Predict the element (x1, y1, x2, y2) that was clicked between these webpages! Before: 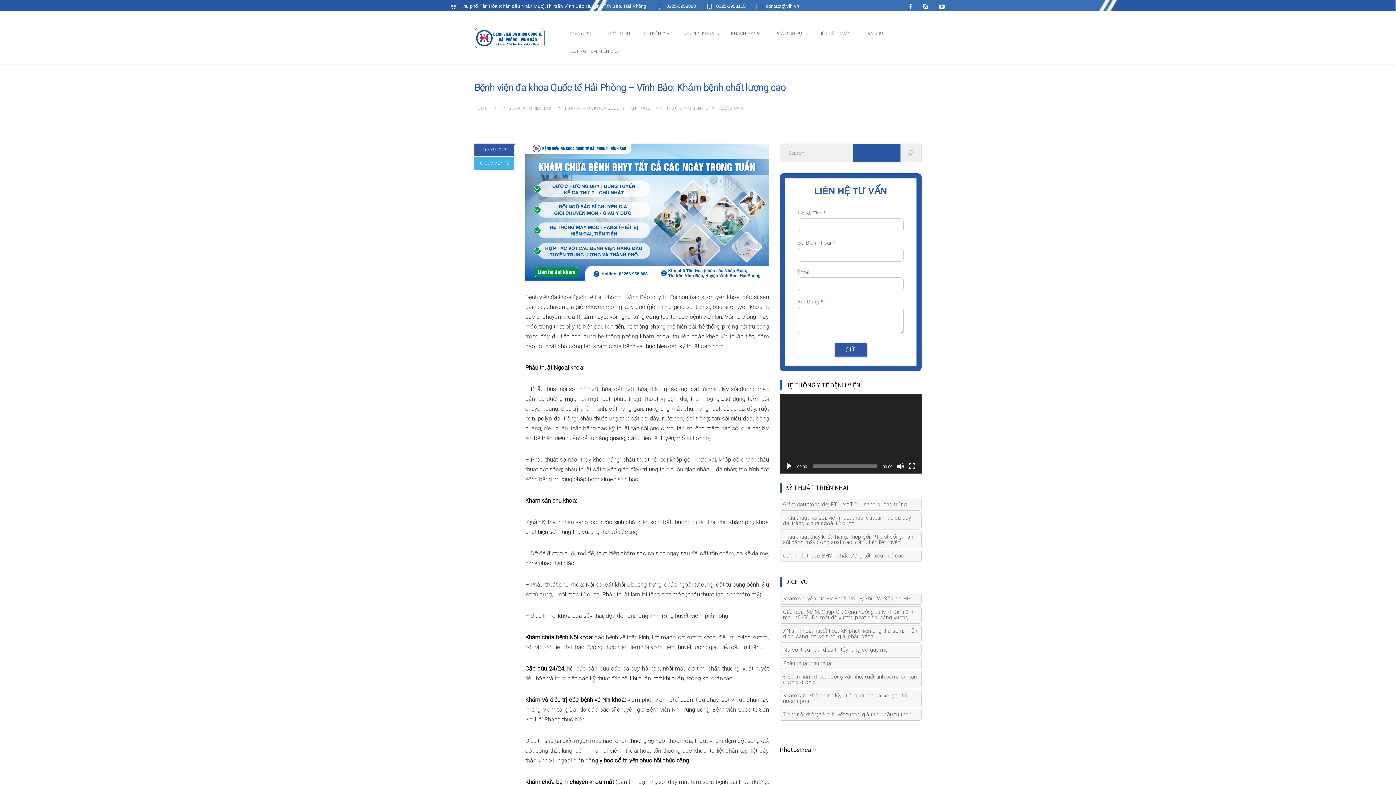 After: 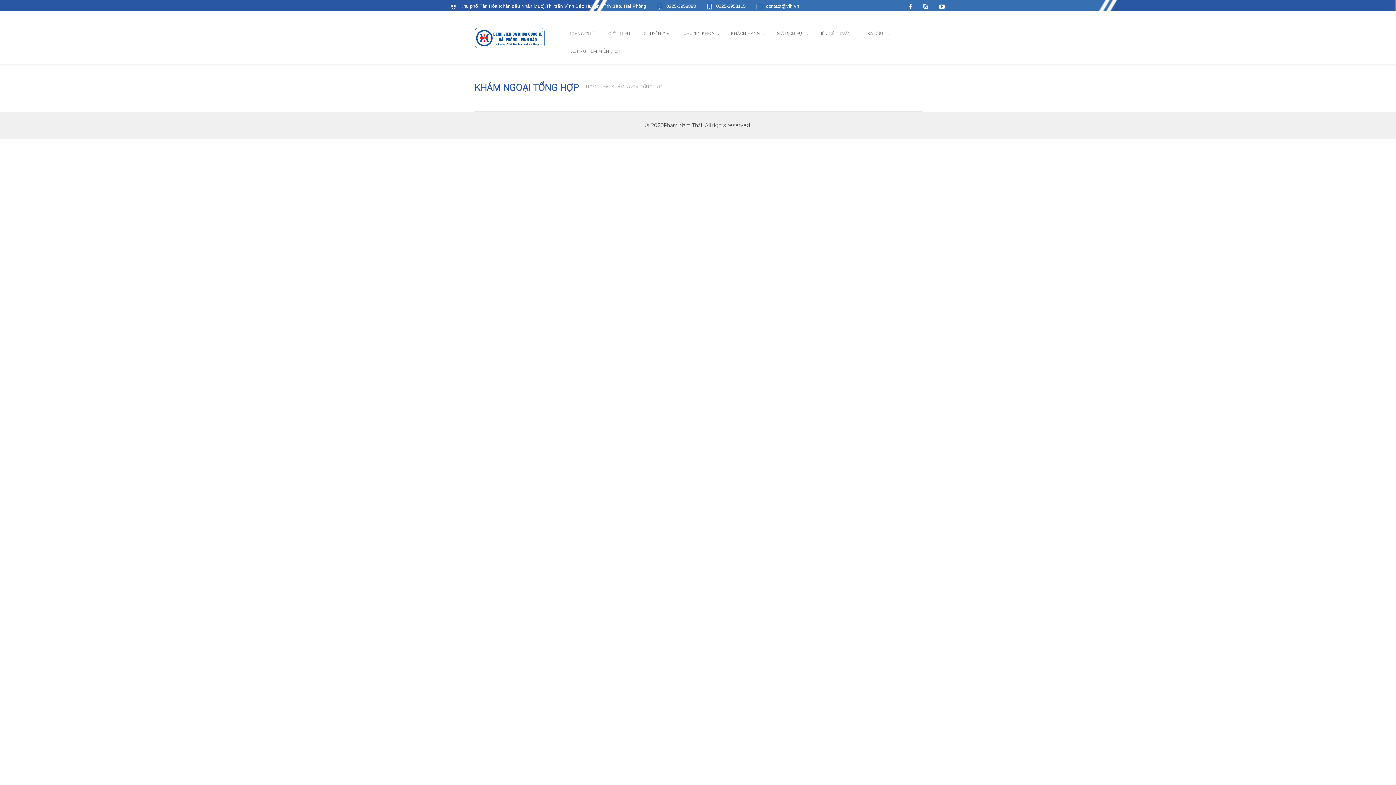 Action: label: XN sinh hóa, huyết học, XN phát hiện ung thư sớm, miễn dịch, sàng lọc sơ sinh, giải phẫu bệnh… bbox: (780, 625, 921, 642)